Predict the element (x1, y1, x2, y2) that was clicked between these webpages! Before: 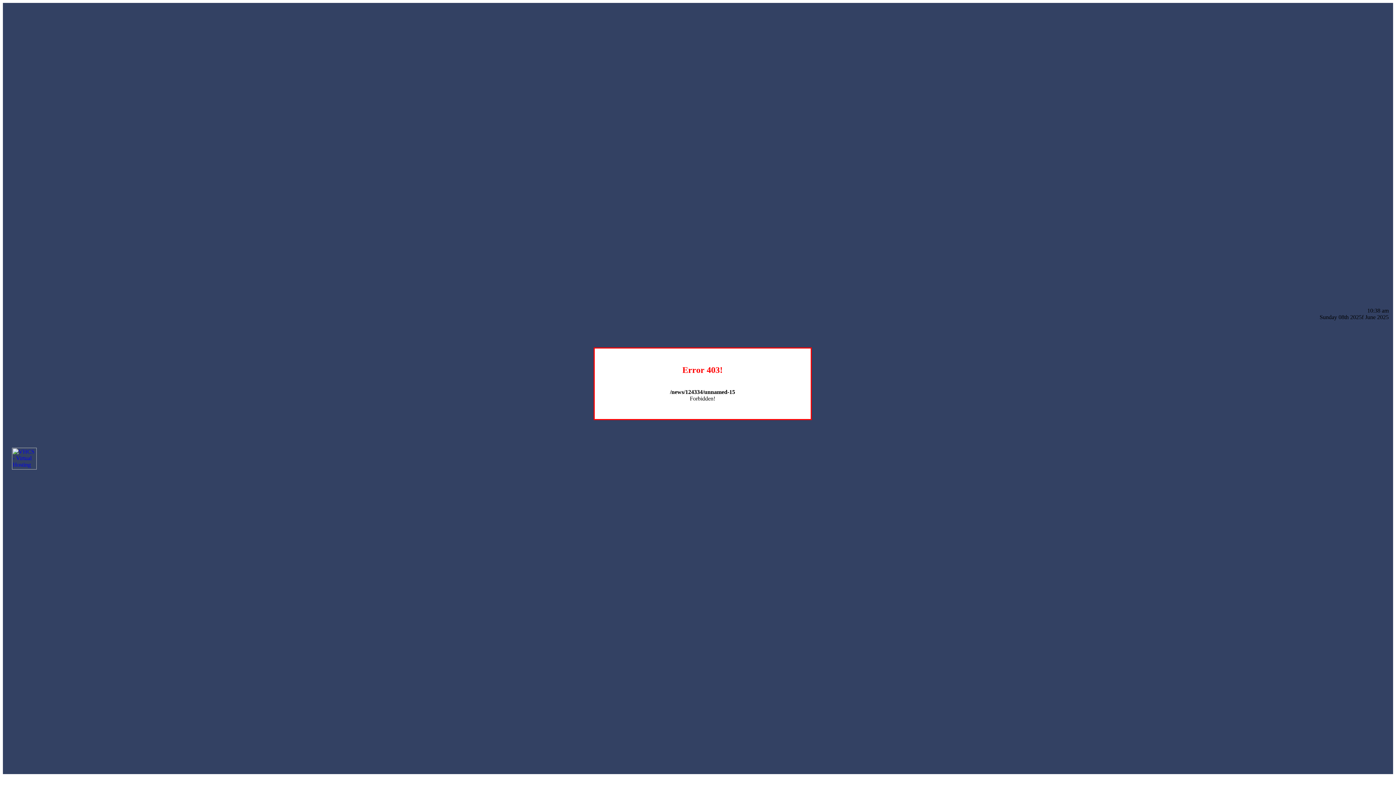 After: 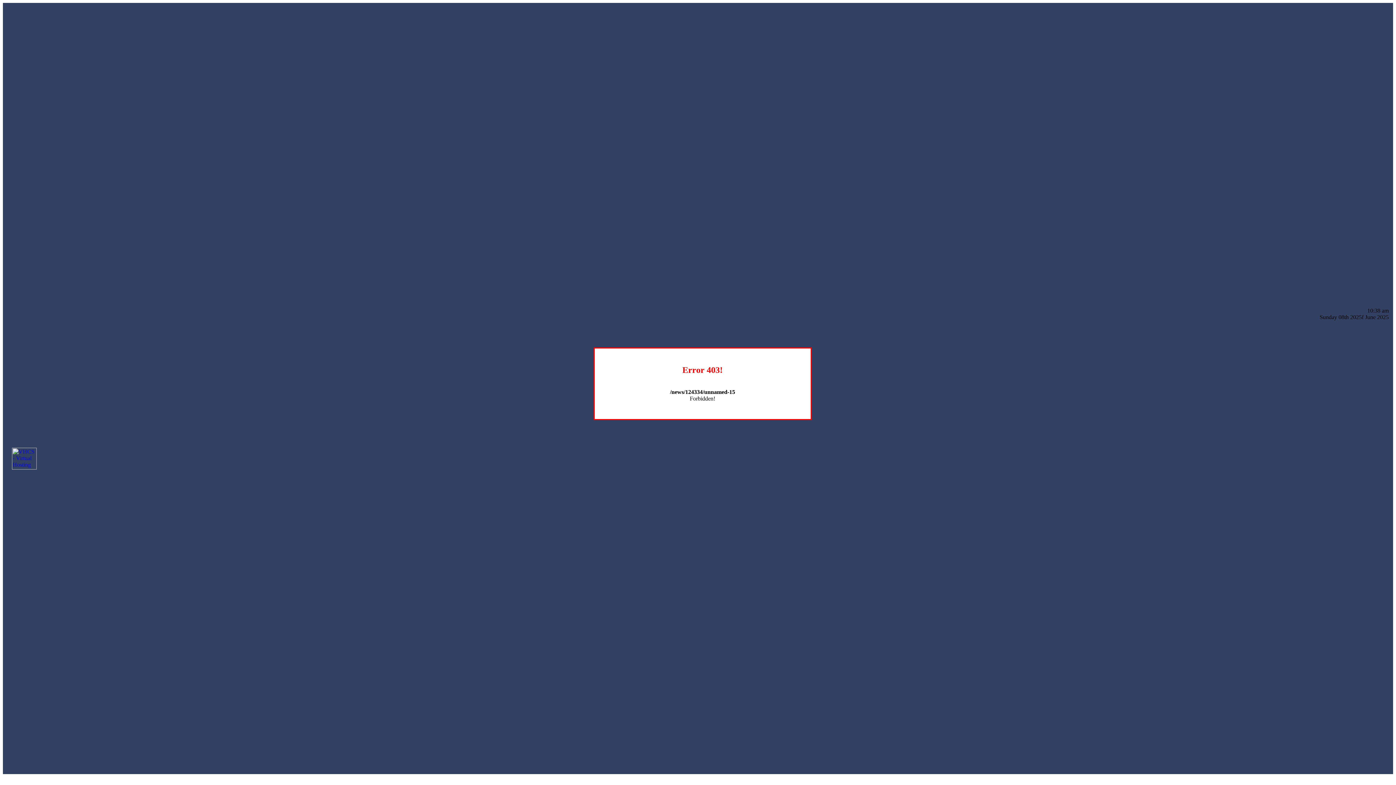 Action: bbox: (12, 464, 36, 470)